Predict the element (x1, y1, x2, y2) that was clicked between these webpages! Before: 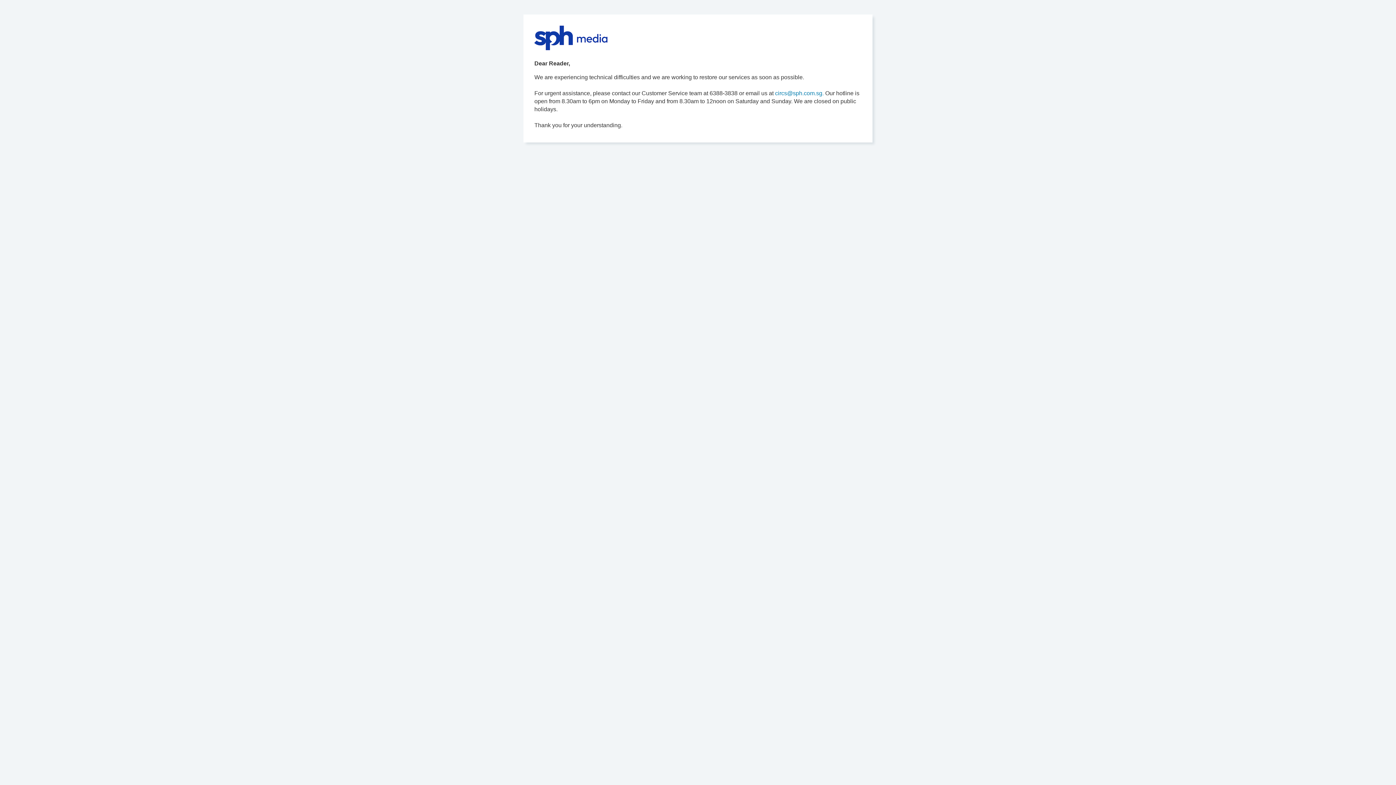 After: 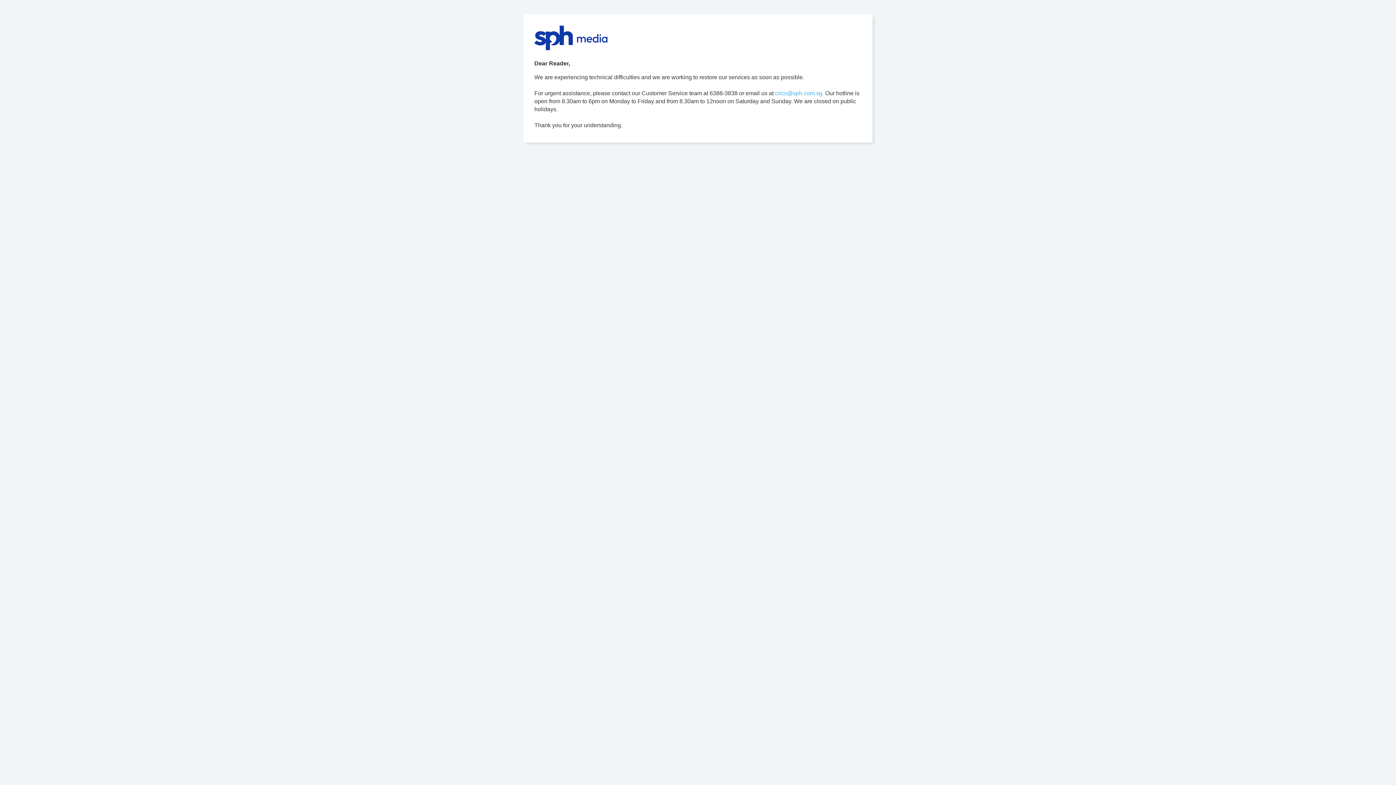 Action: bbox: (775, 90, 824, 96) label: circs@sph.com.sg.